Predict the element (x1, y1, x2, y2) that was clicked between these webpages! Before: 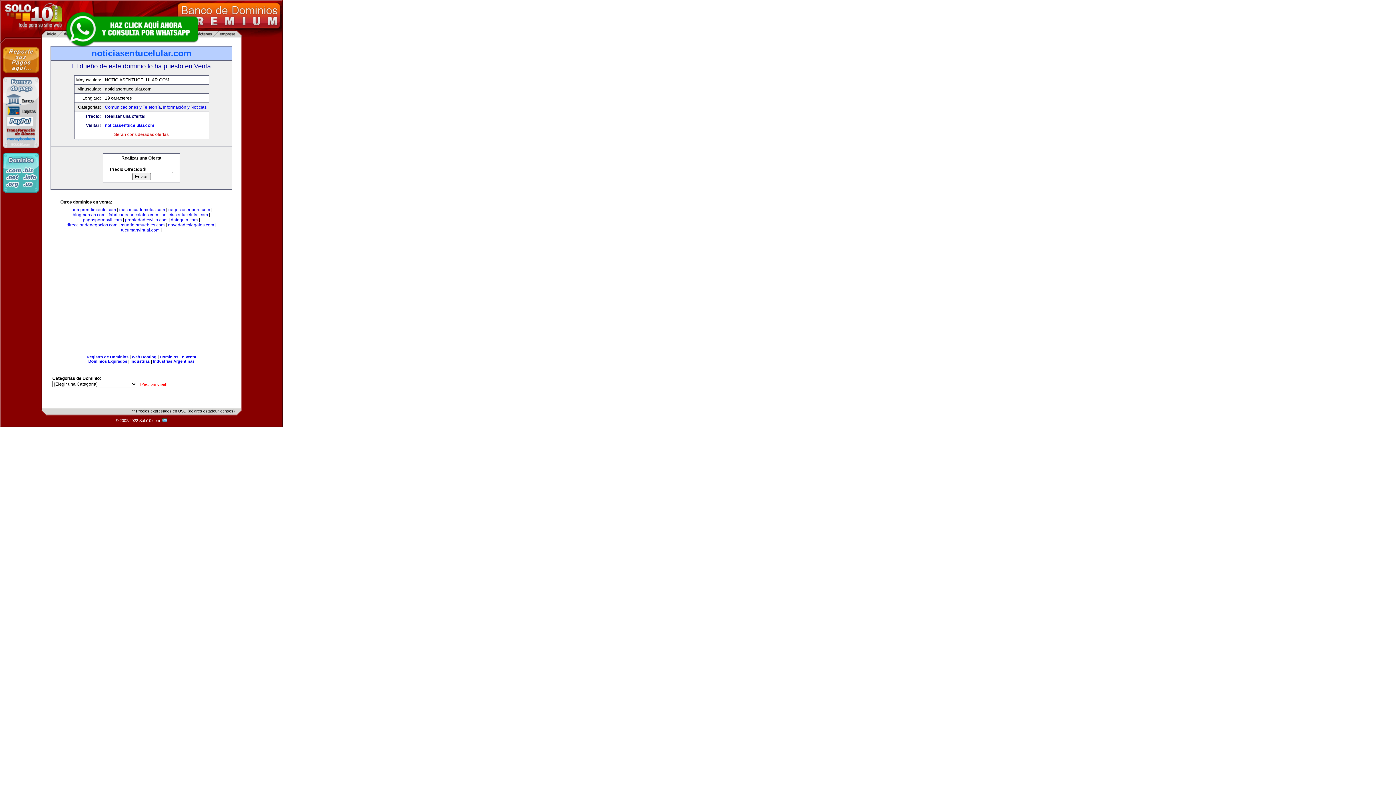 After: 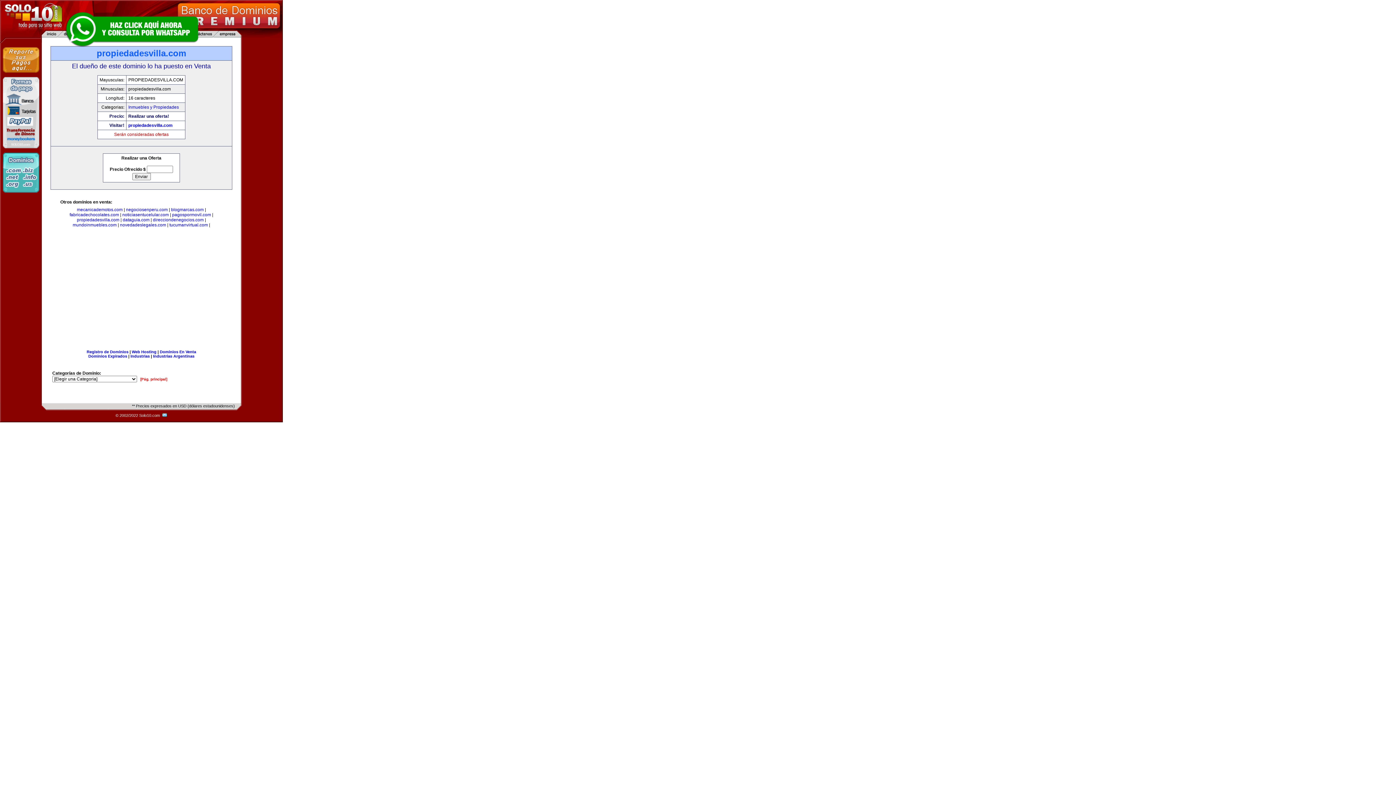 Action: label: propiedadesvilla.com bbox: (125, 217, 167, 222)